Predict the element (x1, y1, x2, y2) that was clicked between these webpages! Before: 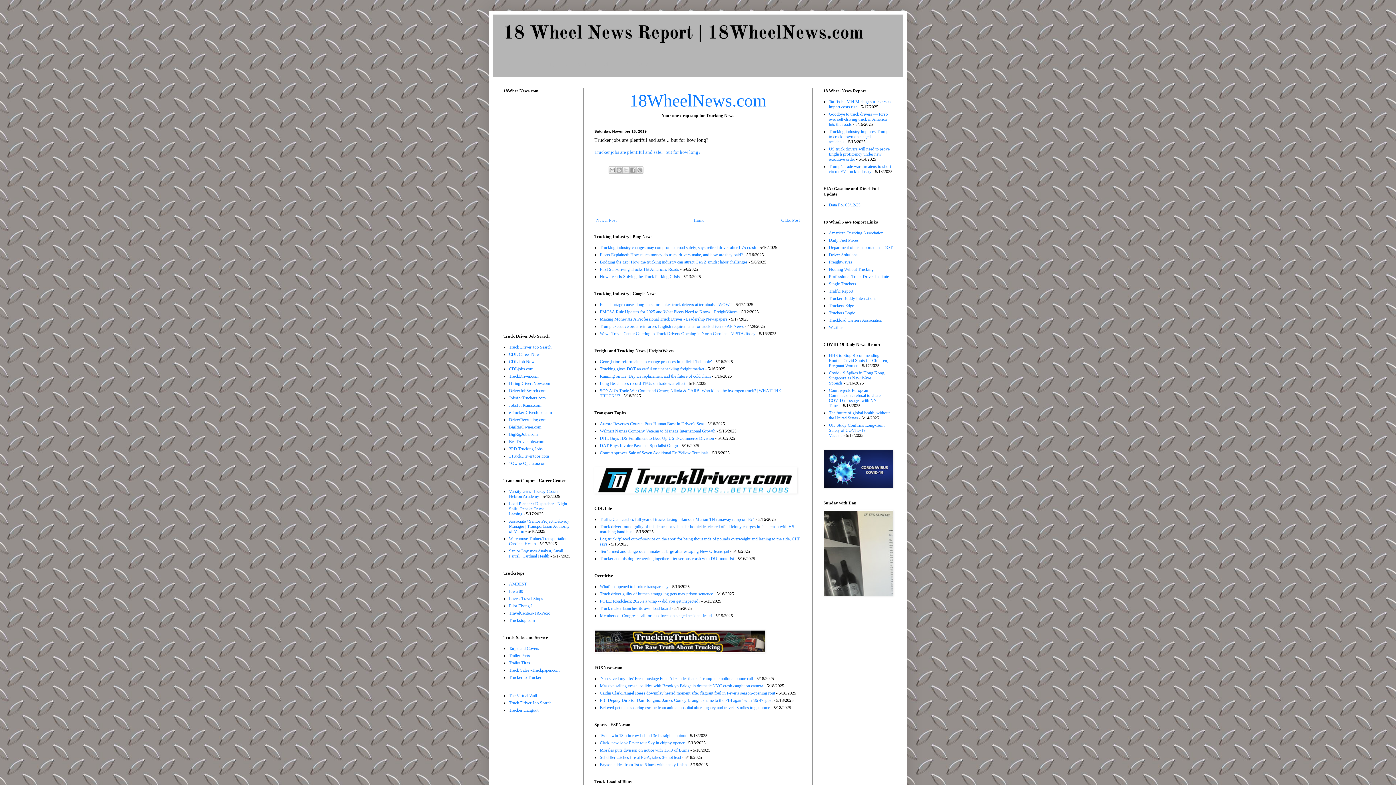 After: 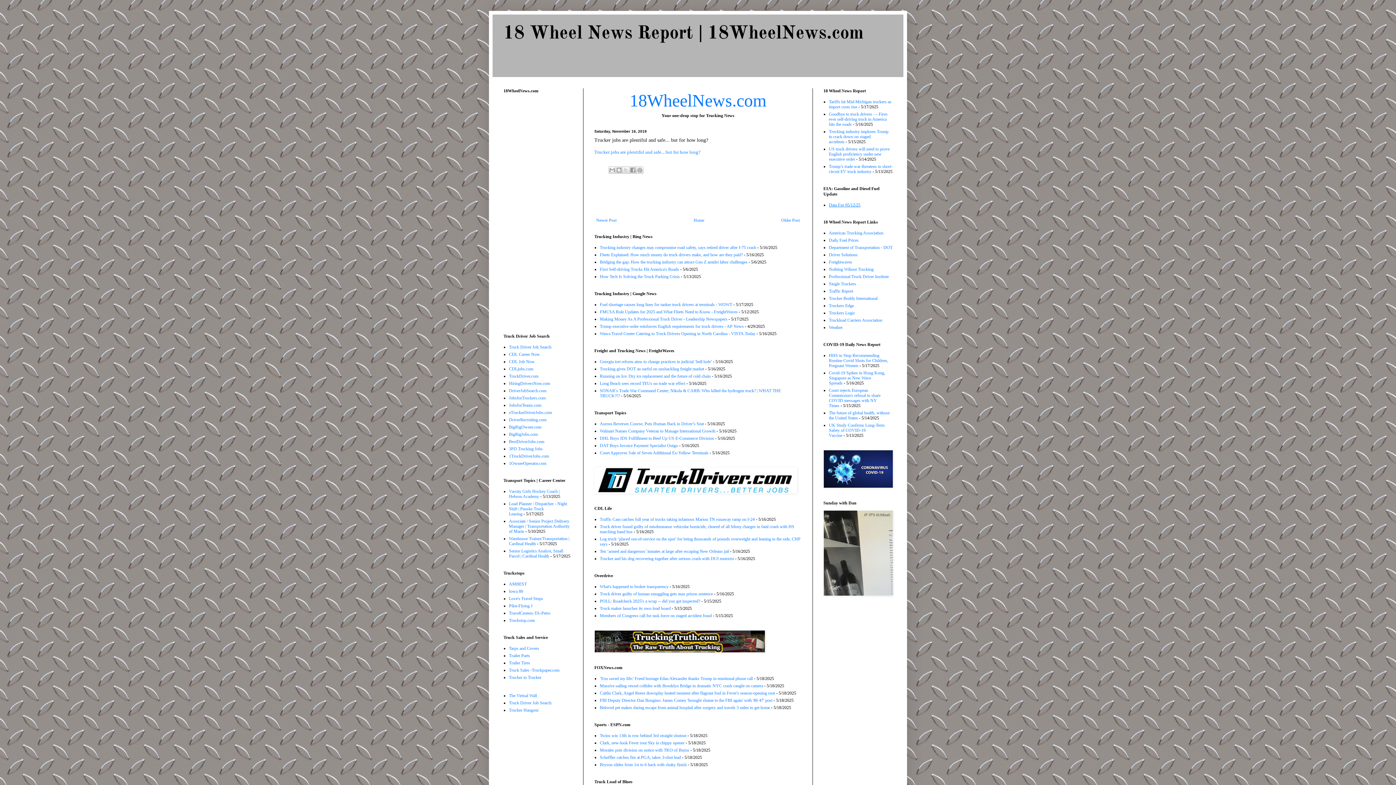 Action: label: Data For 05/12/25 bbox: (829, 202, 860, 207)